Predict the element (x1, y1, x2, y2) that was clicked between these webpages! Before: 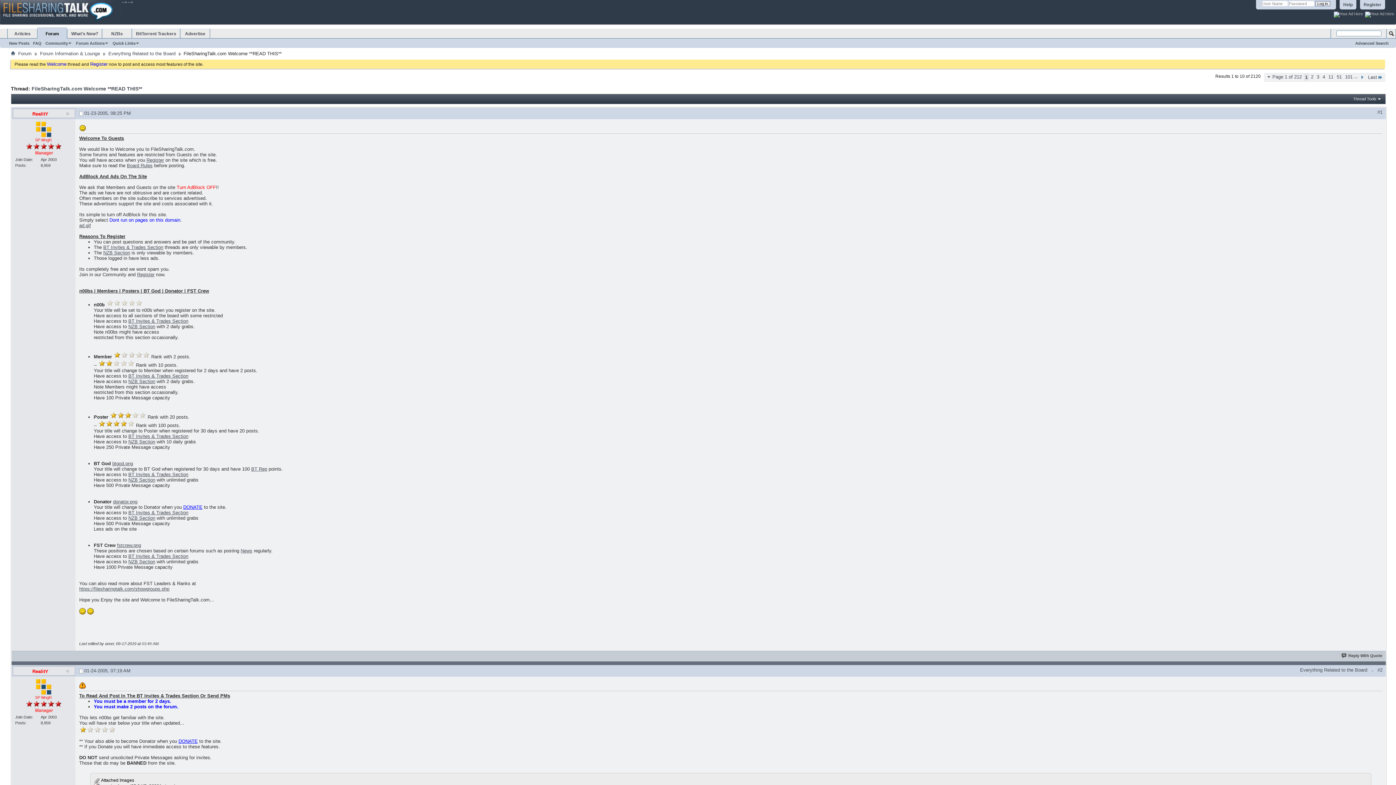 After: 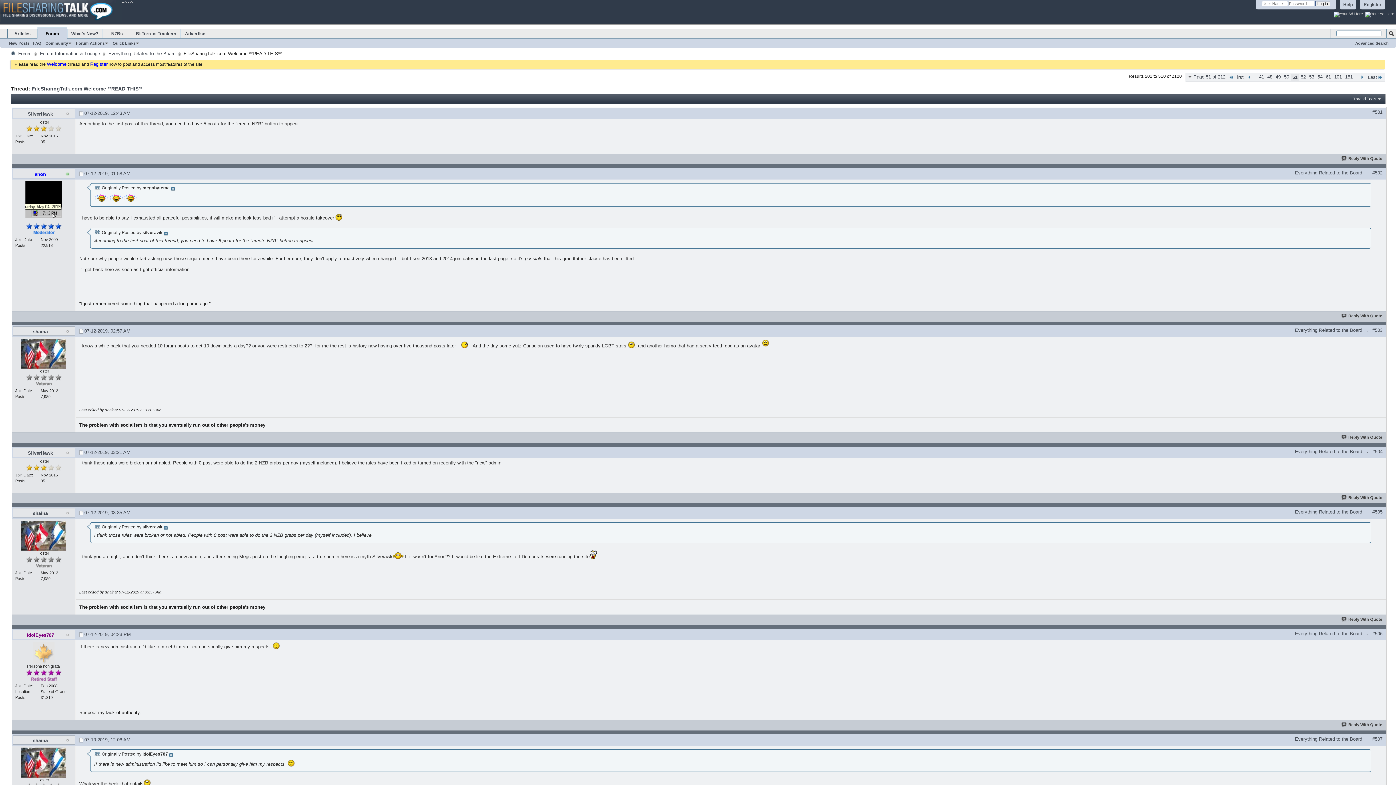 Action: label: 51 bbox: (1335, 73, 1343, 80)